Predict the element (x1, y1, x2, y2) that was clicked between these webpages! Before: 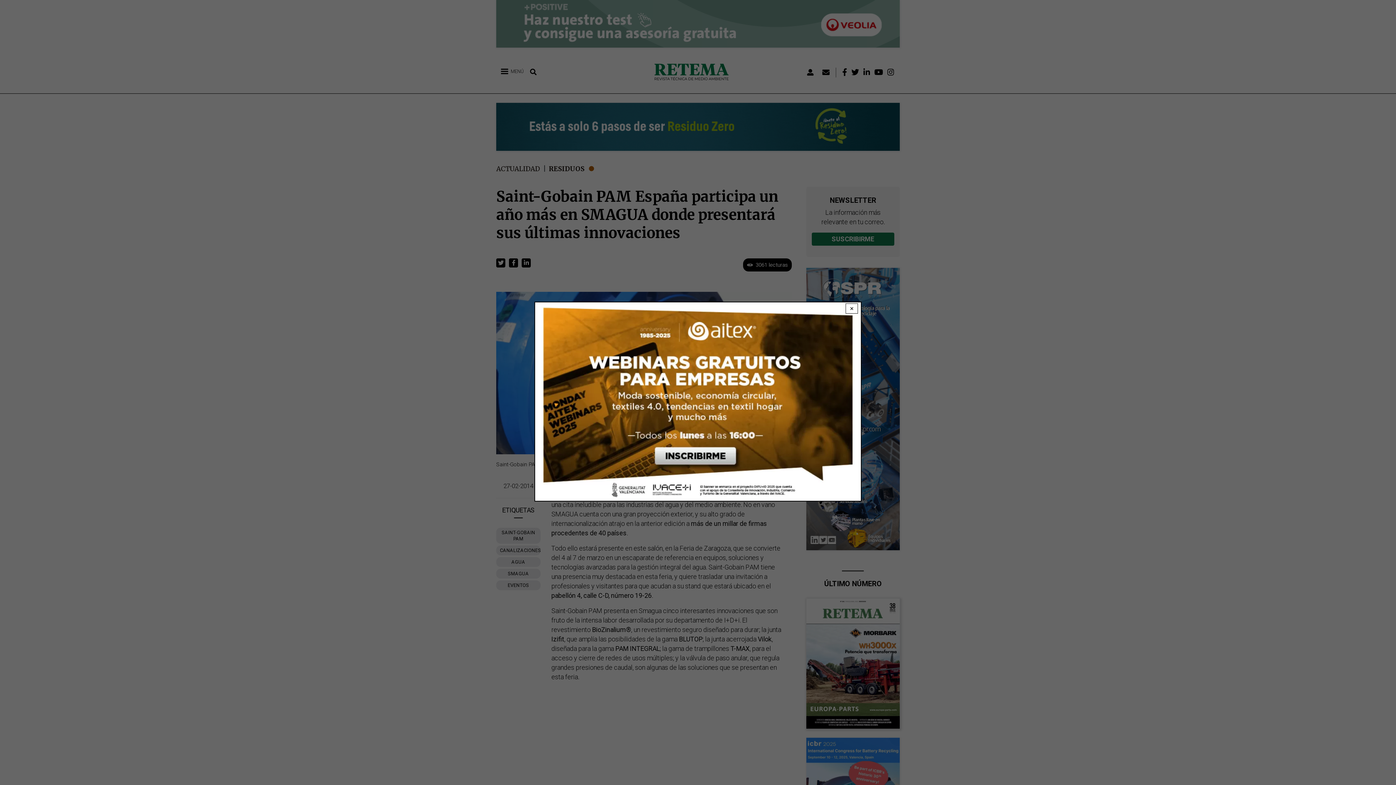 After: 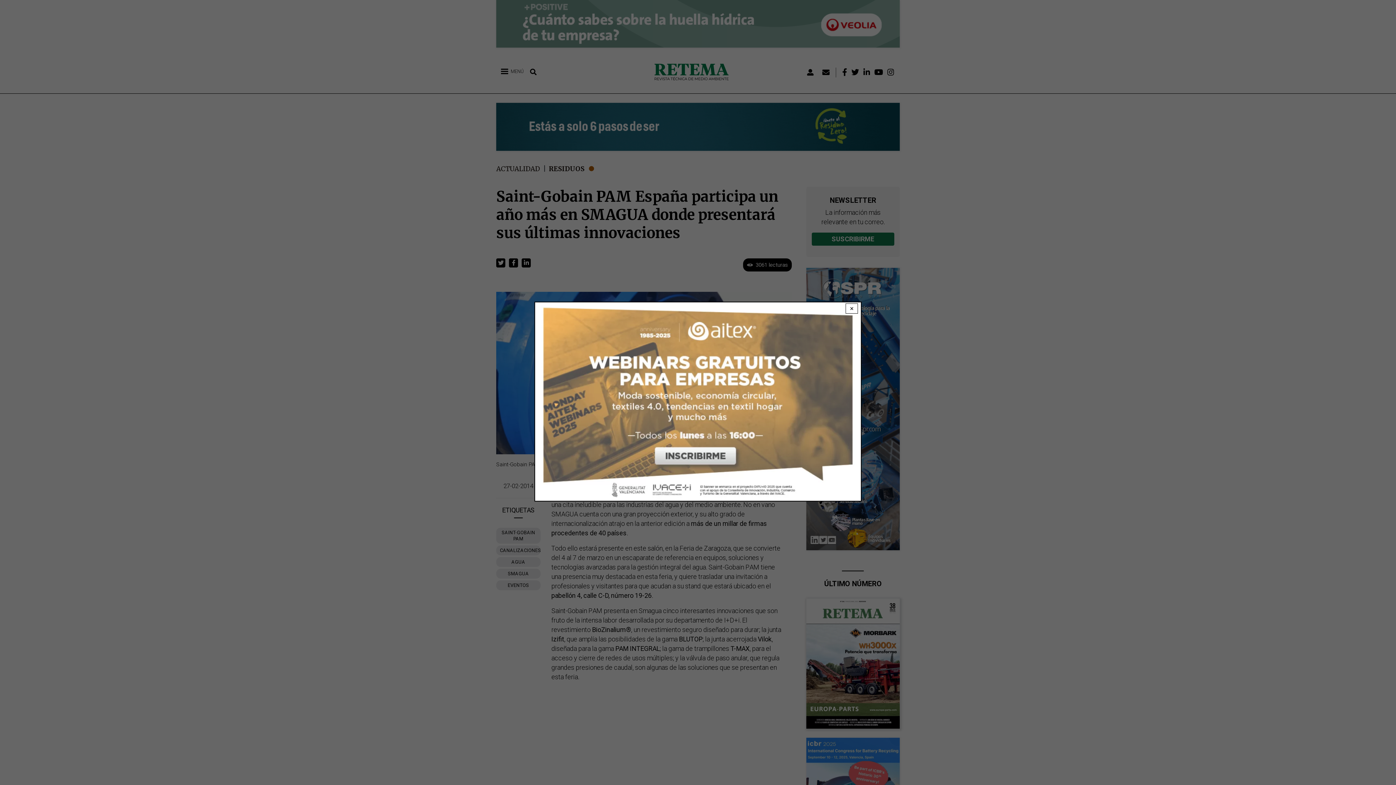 Action: bbox: (535, 302, 861, 501)